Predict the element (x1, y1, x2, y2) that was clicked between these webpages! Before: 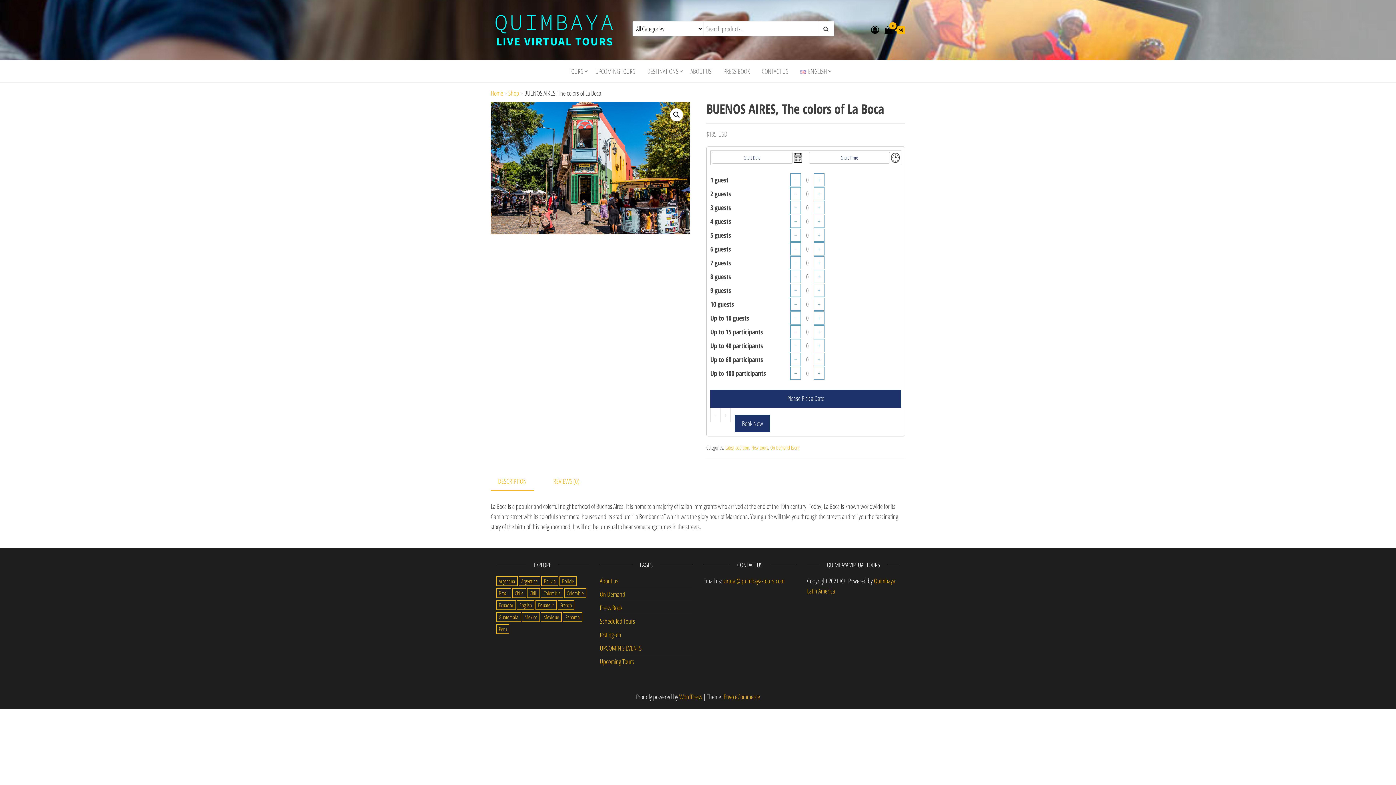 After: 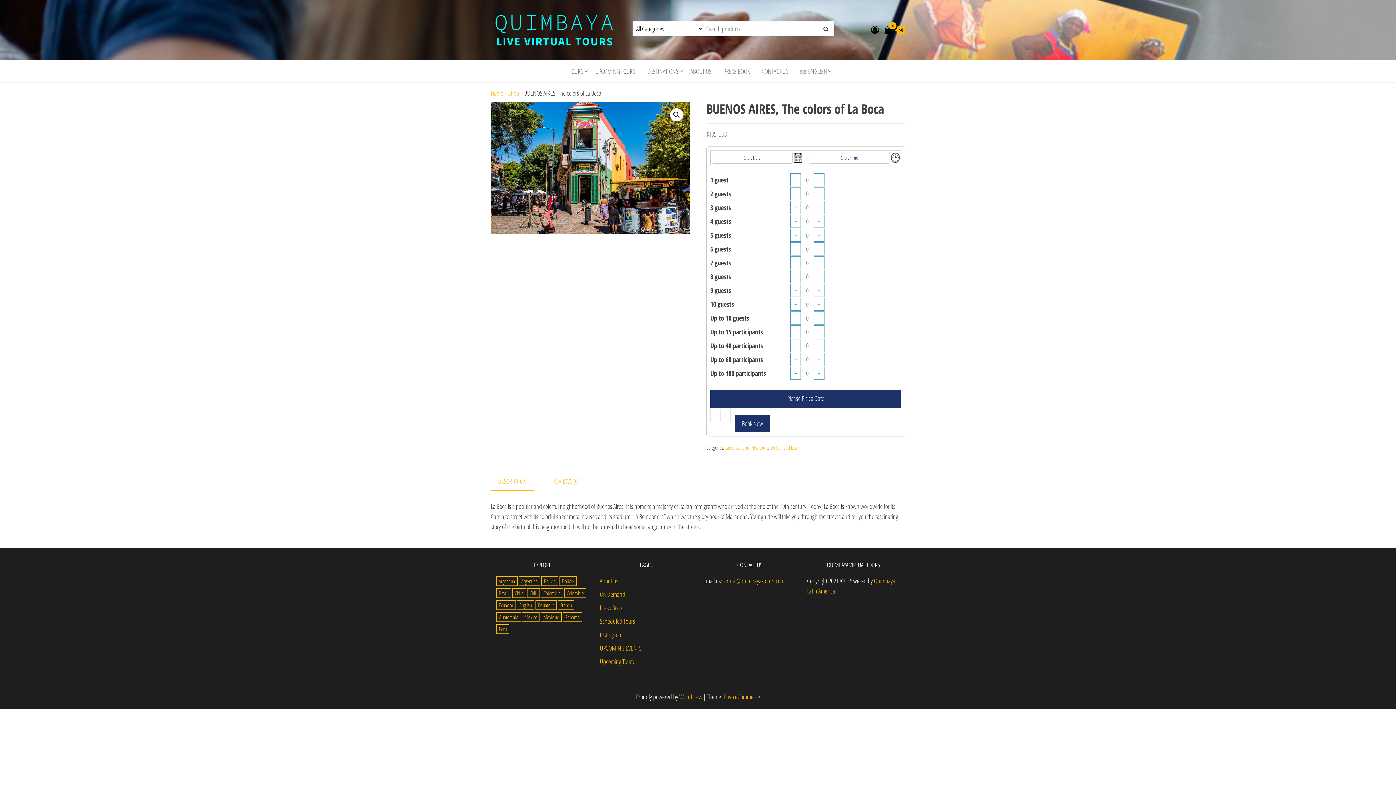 Action: bbox: (790, 228, 801, 241) label: −